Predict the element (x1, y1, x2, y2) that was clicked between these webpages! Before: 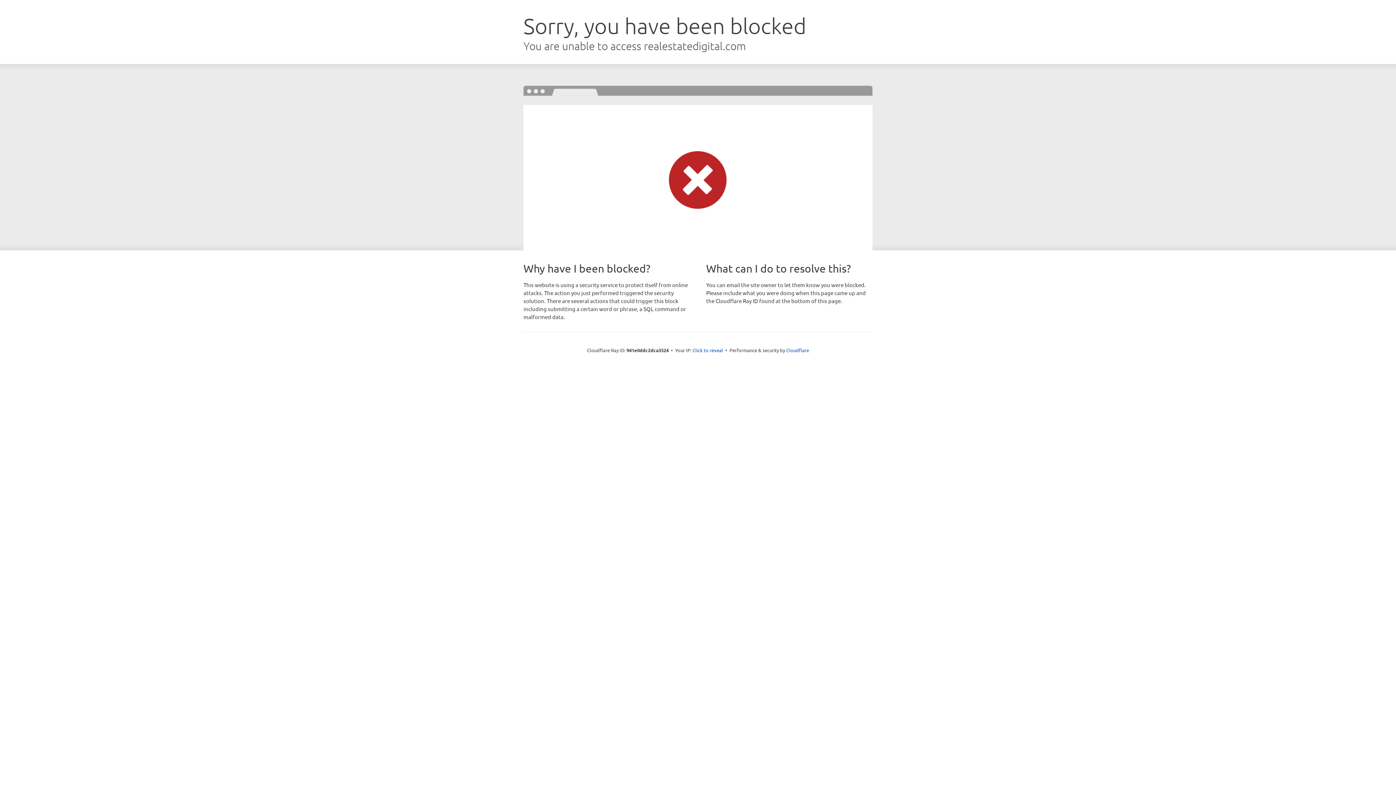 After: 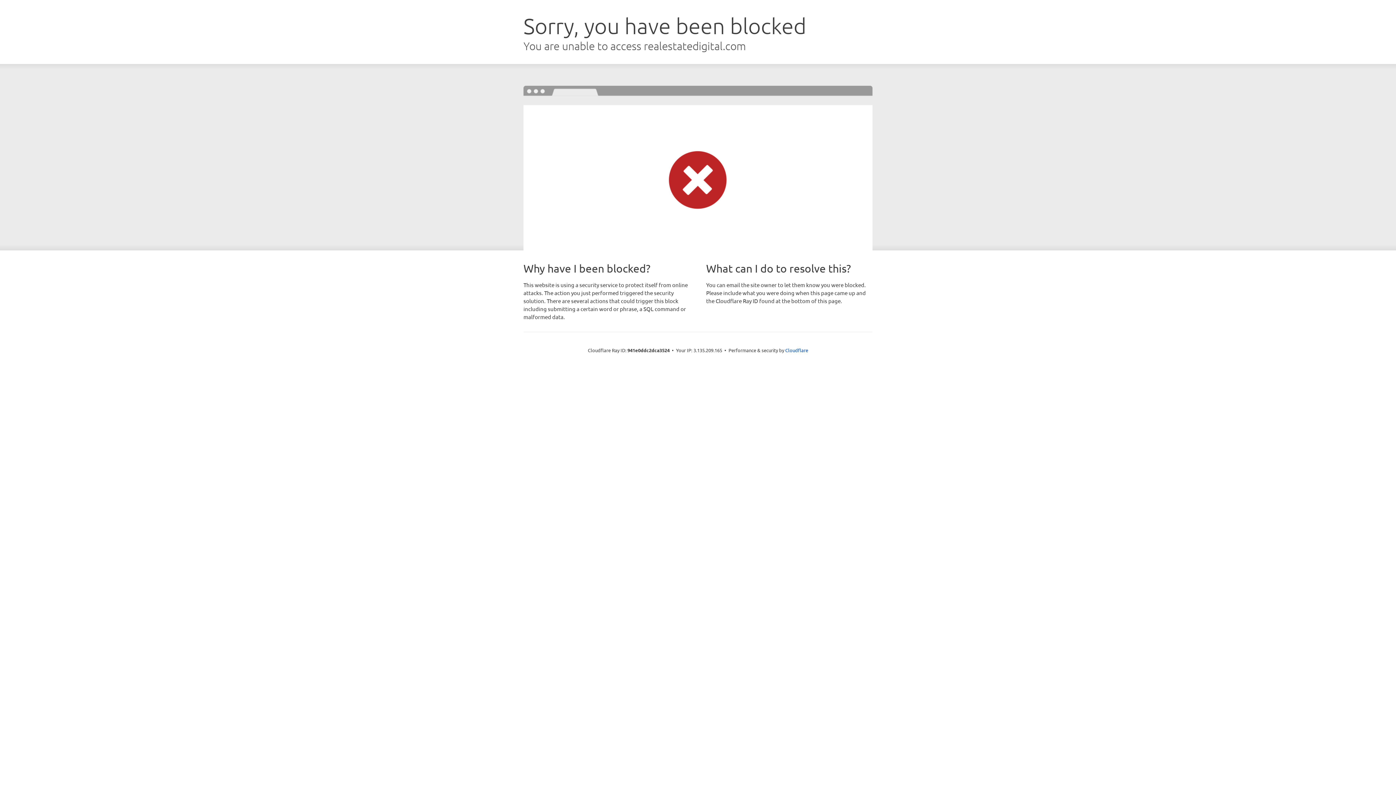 Action: bbox: (692, 346, 723, 353) label: Click to reveal